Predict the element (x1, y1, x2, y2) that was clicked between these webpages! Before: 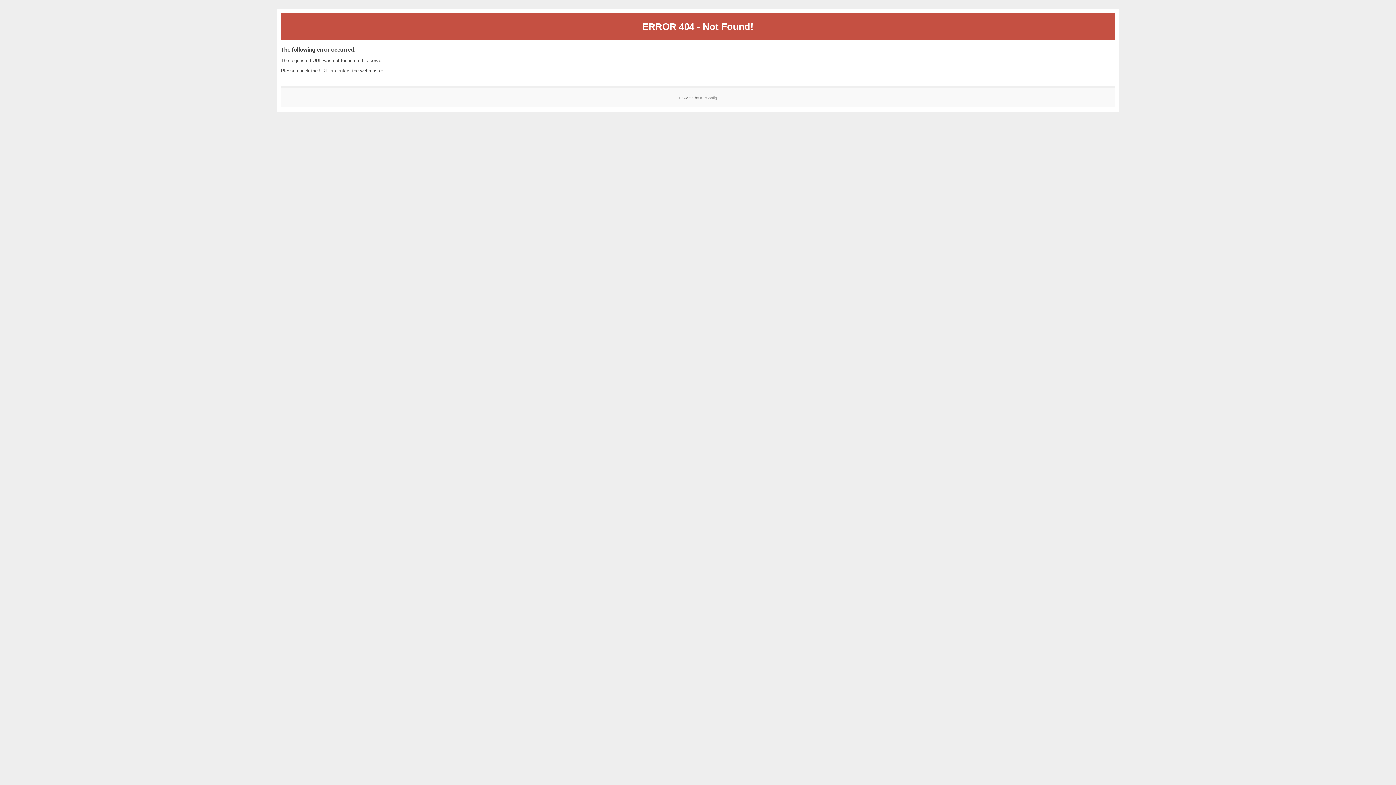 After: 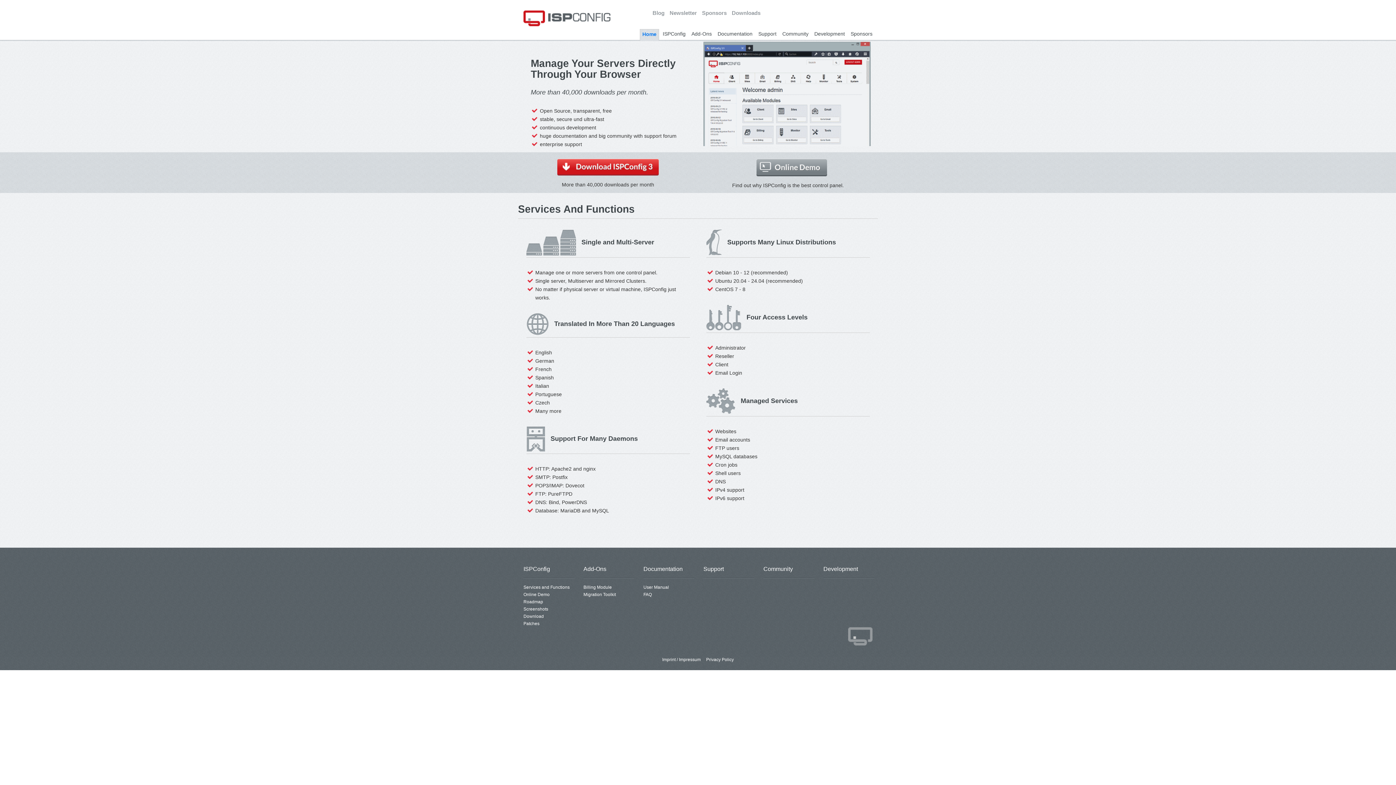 Action: label: ISPConfig bbox: (700, 95, 717, 99)